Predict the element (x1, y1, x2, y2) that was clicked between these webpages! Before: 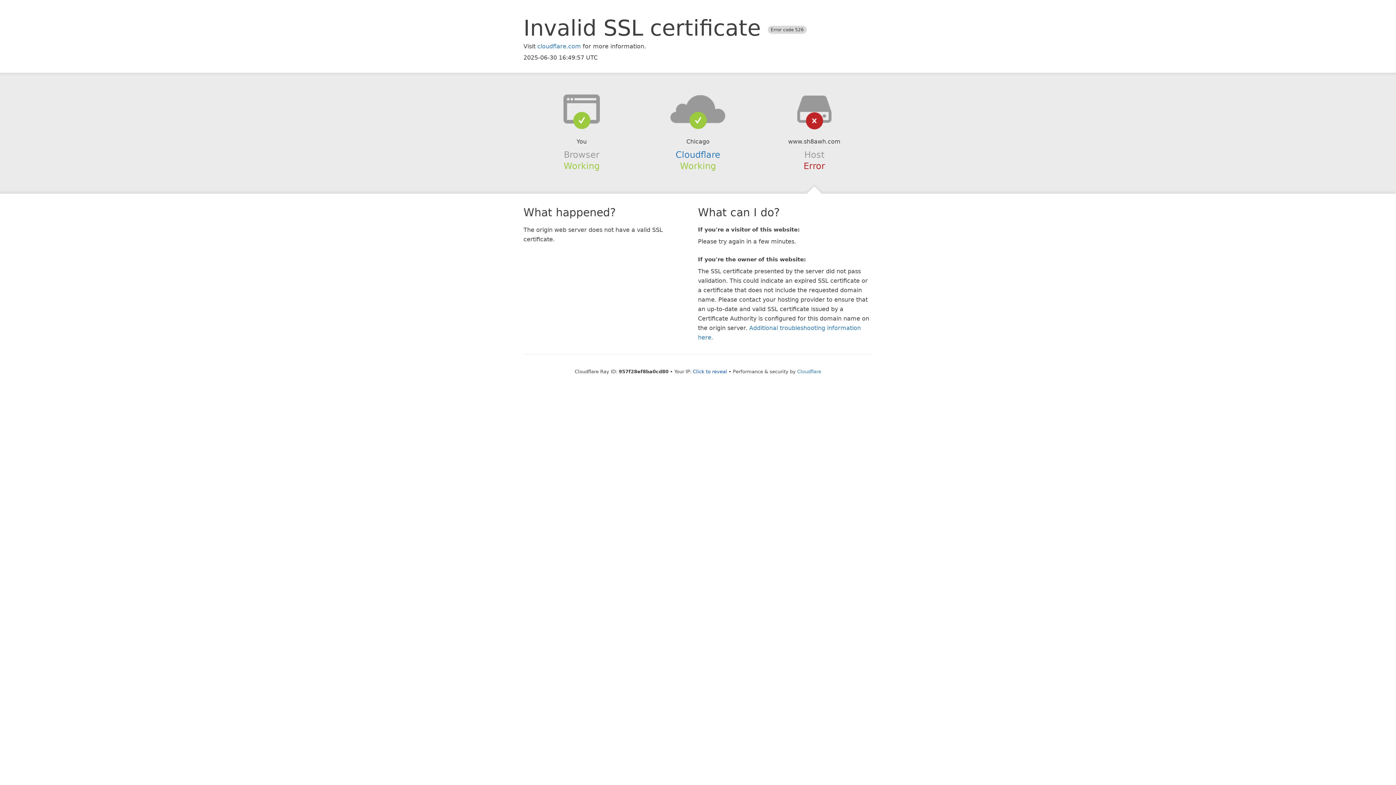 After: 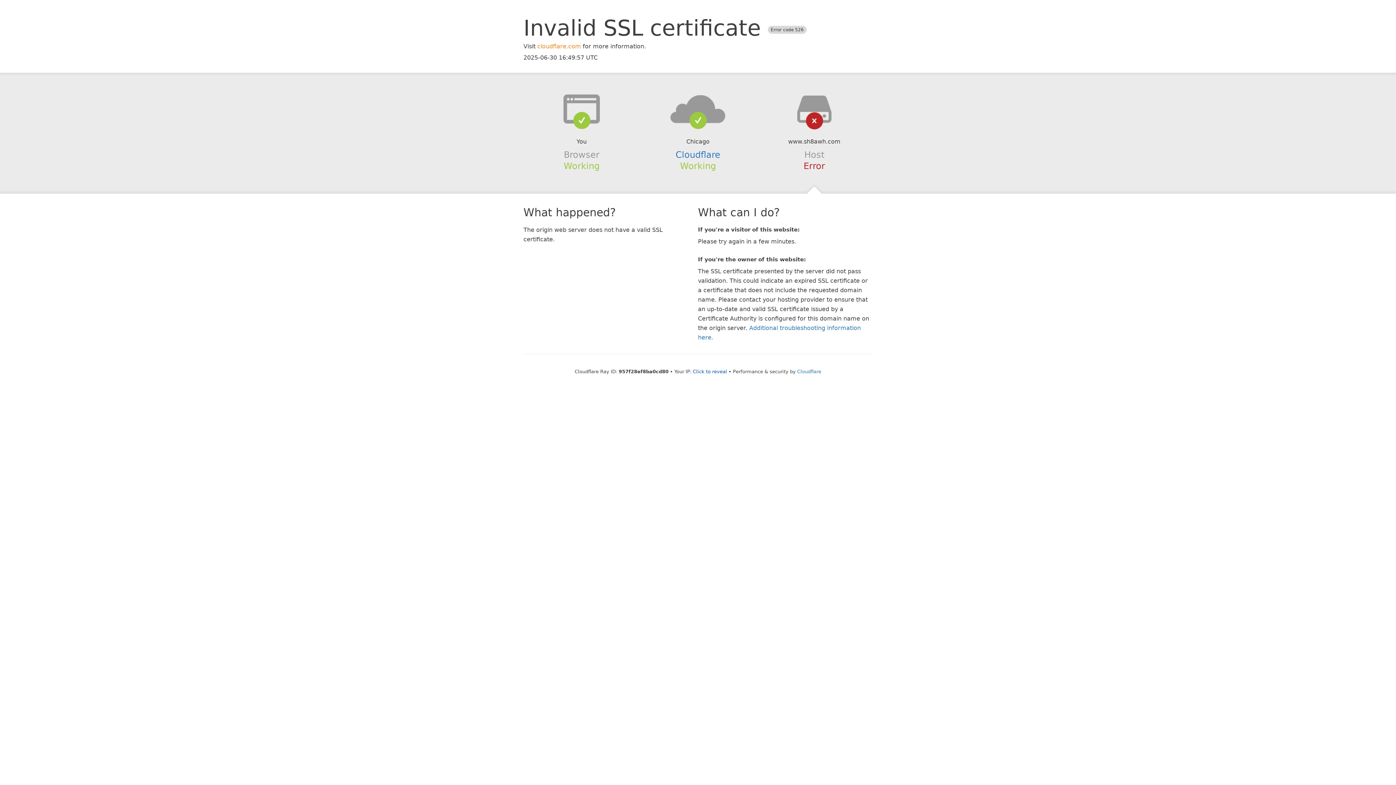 Action: label: cloudflare.com bbox: (537, 42, 581, 49)